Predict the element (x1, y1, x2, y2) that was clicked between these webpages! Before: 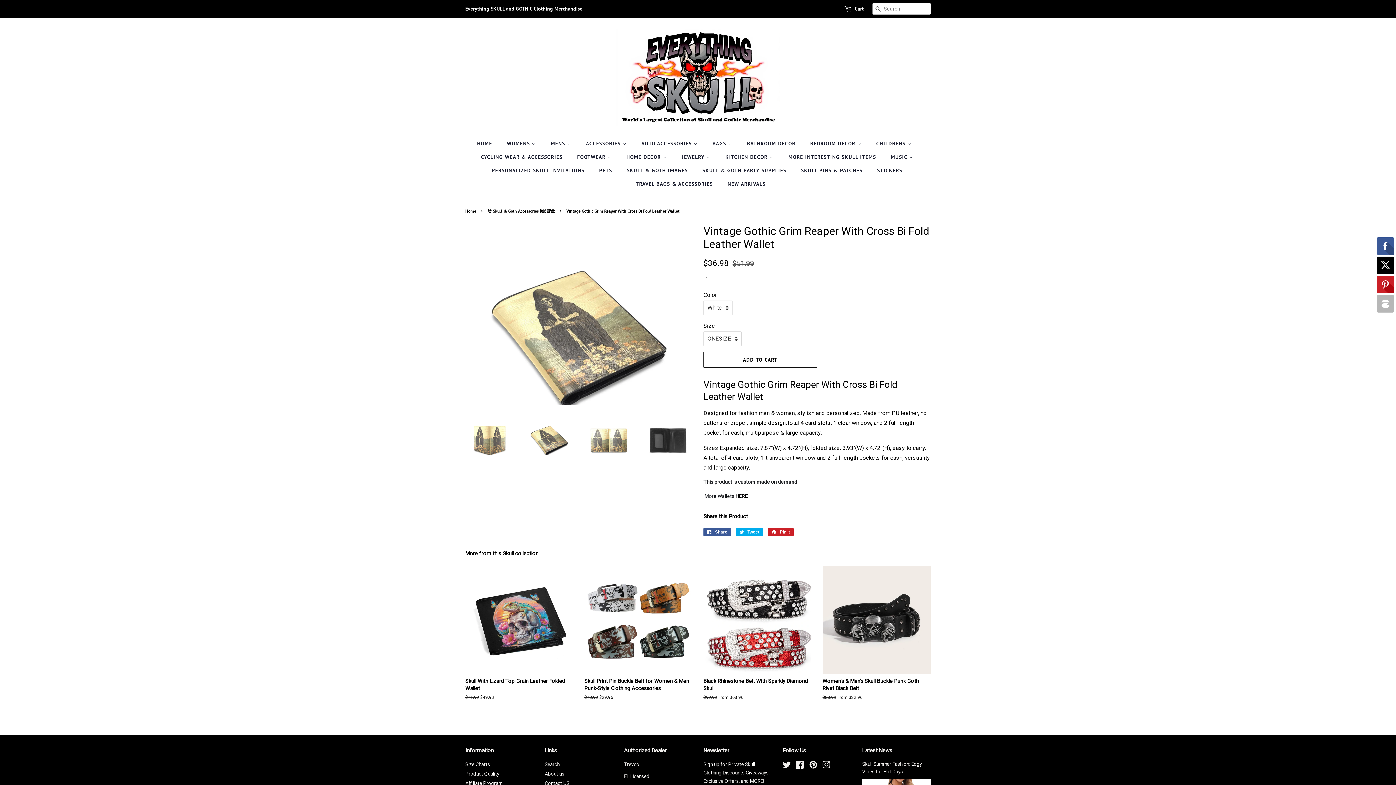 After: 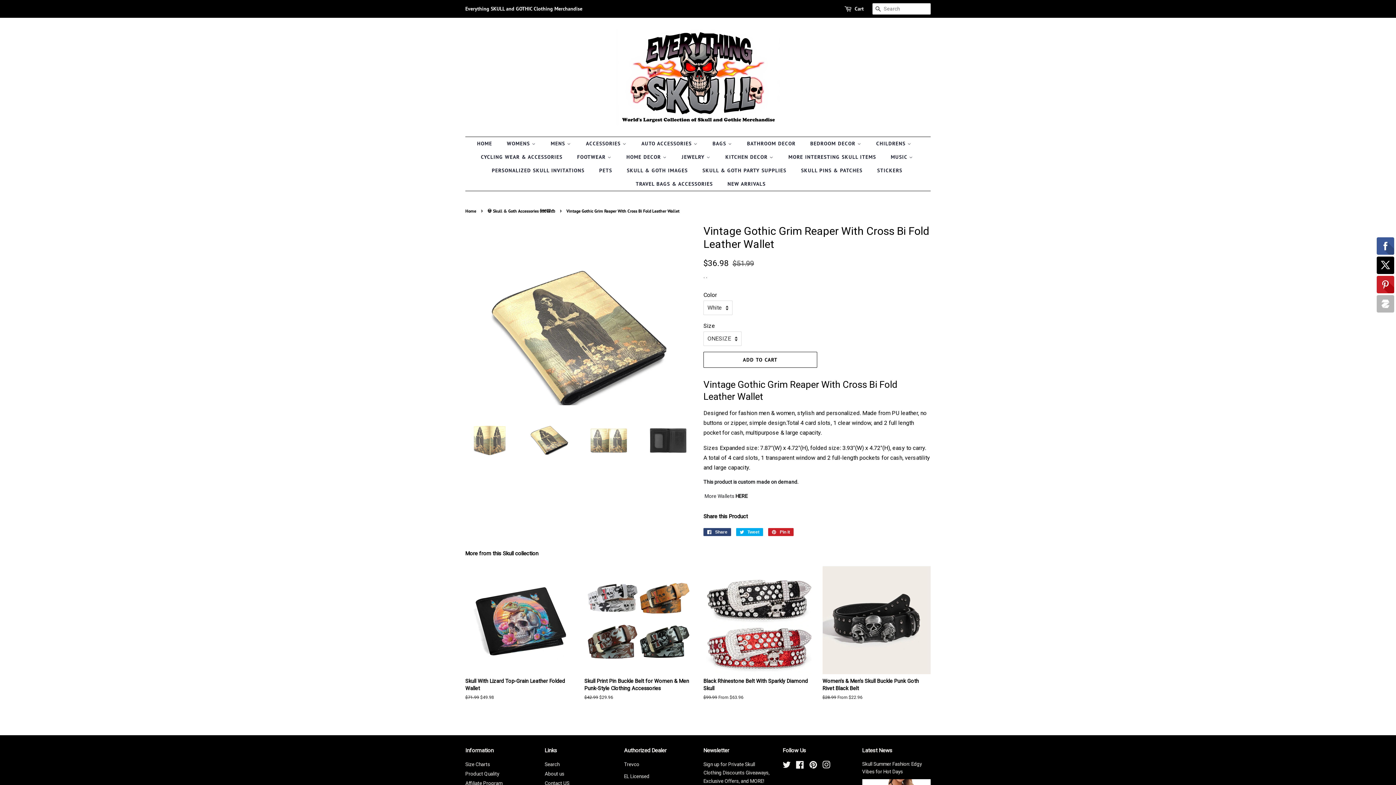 Action: bbox: (703, 528, 731, 536) label:  Share
Share on Facebook